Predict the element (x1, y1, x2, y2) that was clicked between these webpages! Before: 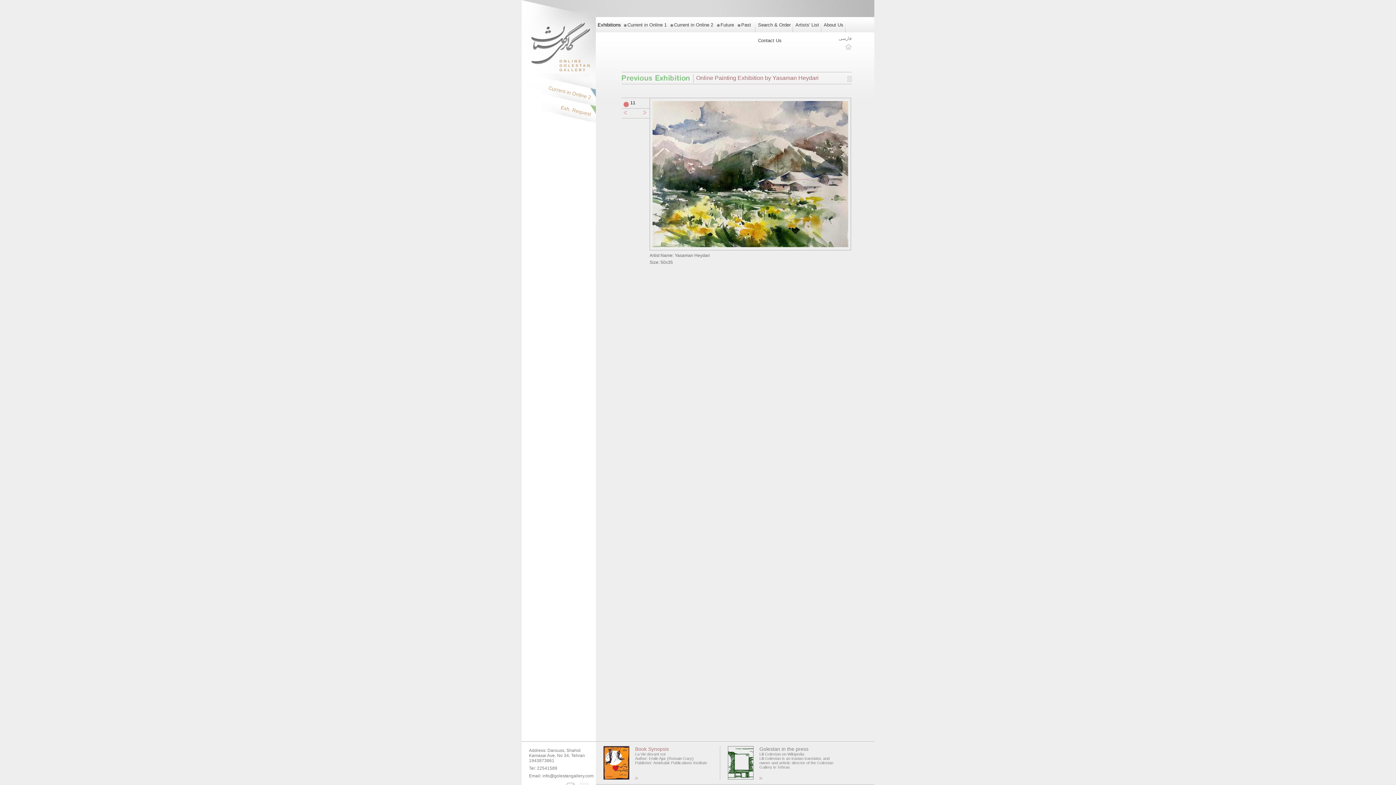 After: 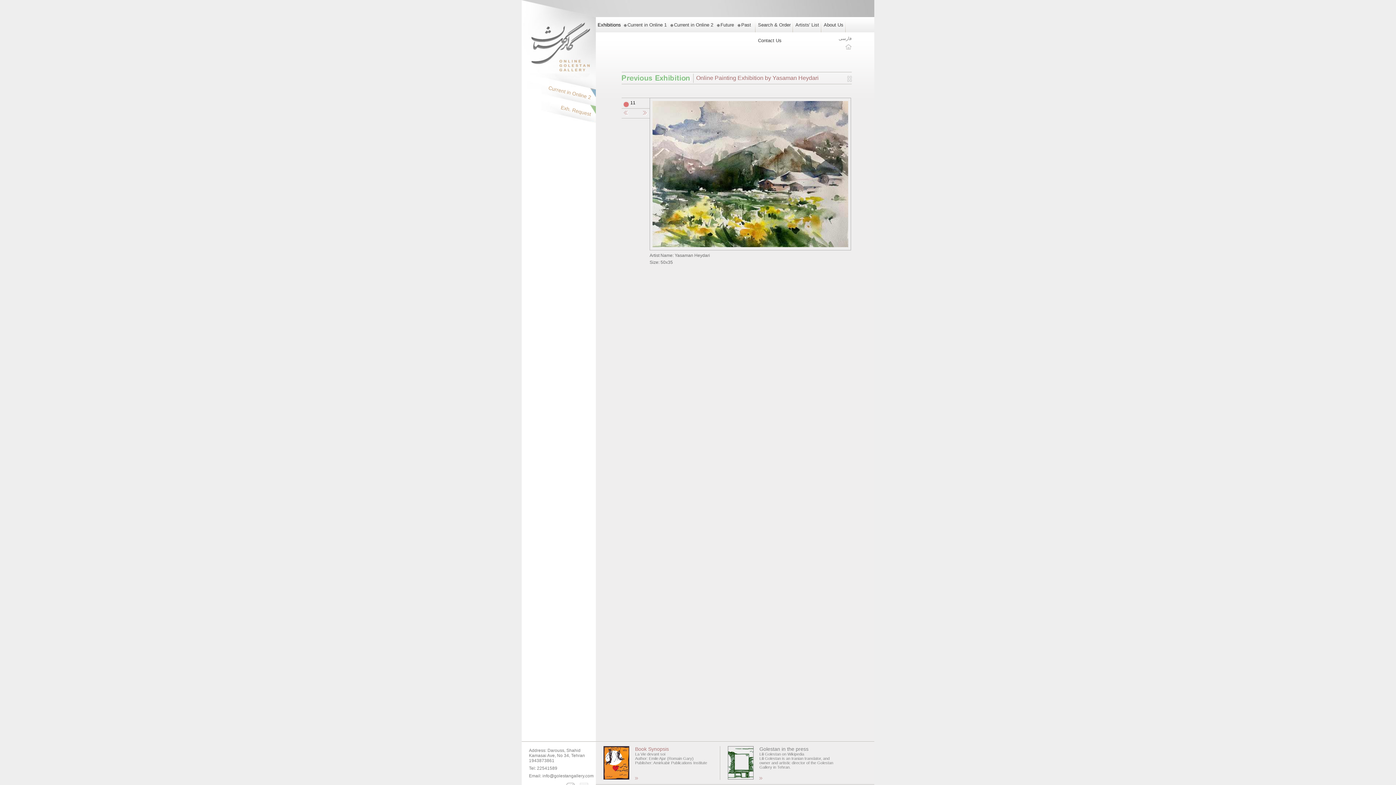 Action: bbox: (0, 0, 1396, 785)